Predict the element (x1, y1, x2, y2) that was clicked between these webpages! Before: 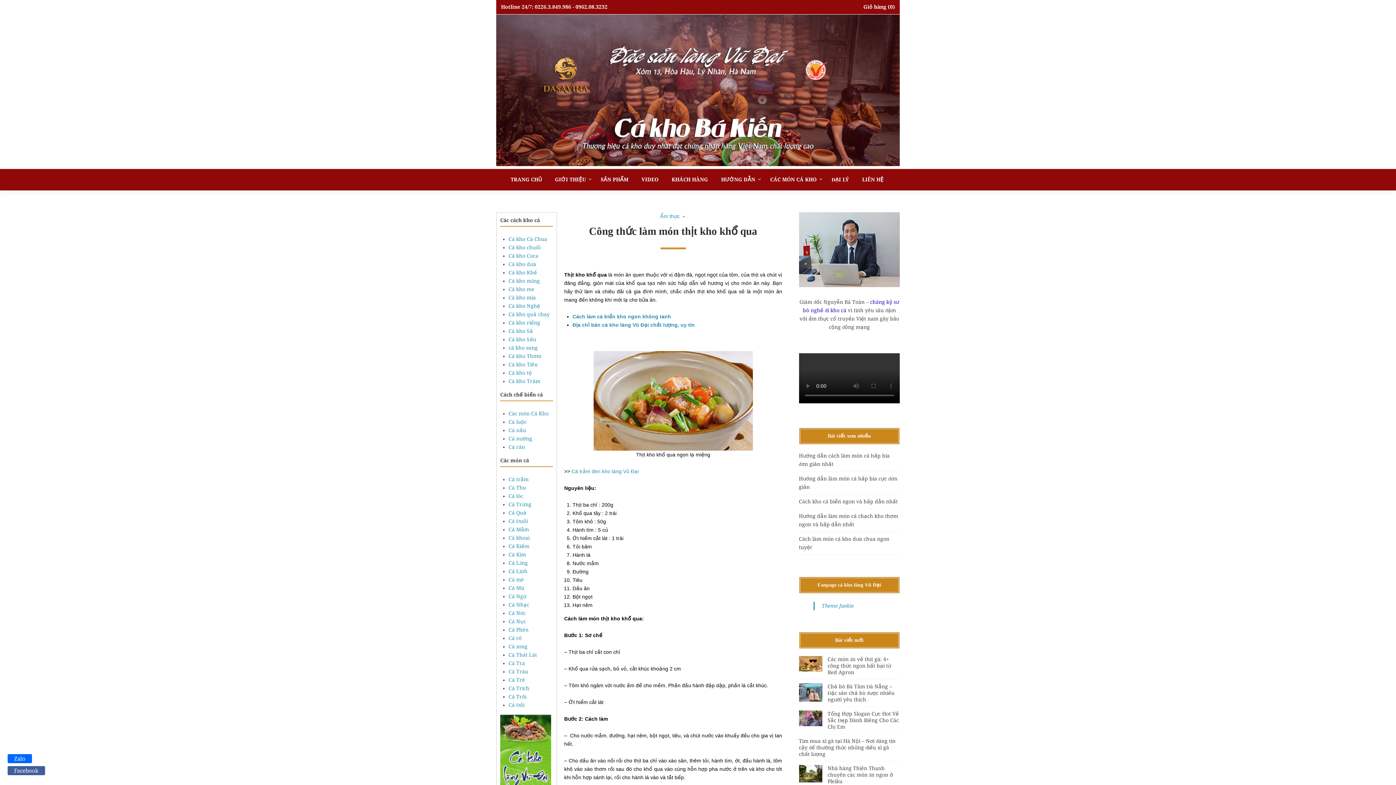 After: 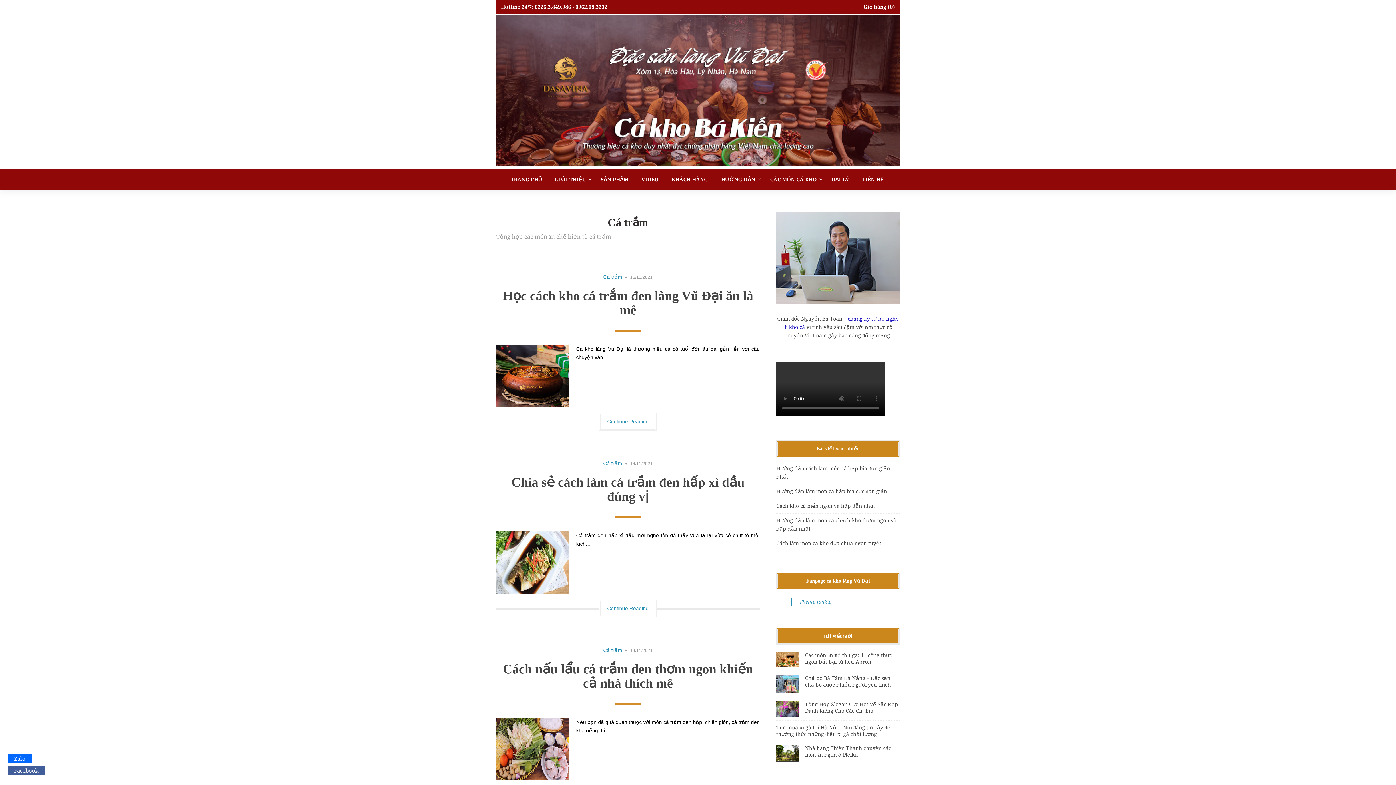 Action: label: Cá trắm bbox: (508, 476, 528, 482)